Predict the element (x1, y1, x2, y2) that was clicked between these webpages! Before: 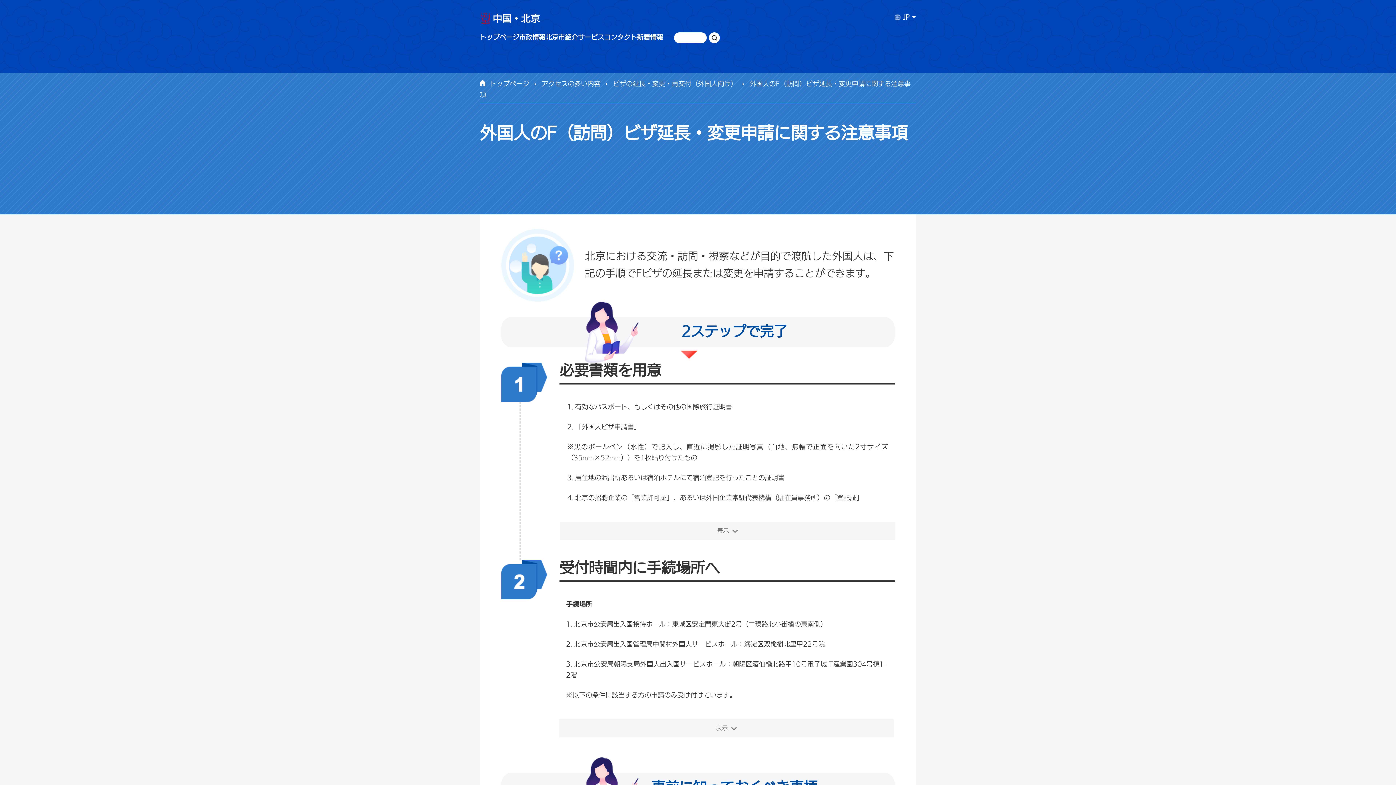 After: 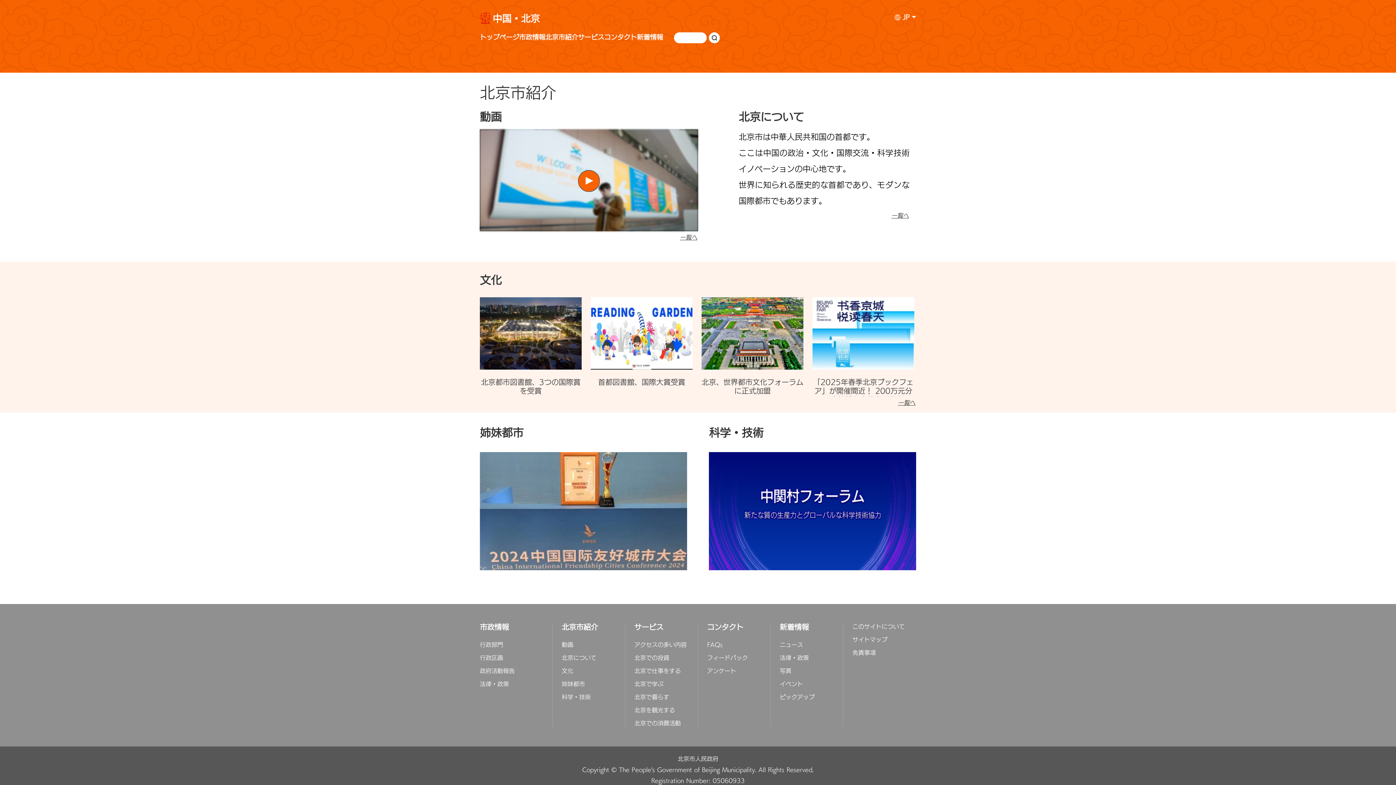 Action: bbox: (545, 33, 578, 42) label: 北京市紹介